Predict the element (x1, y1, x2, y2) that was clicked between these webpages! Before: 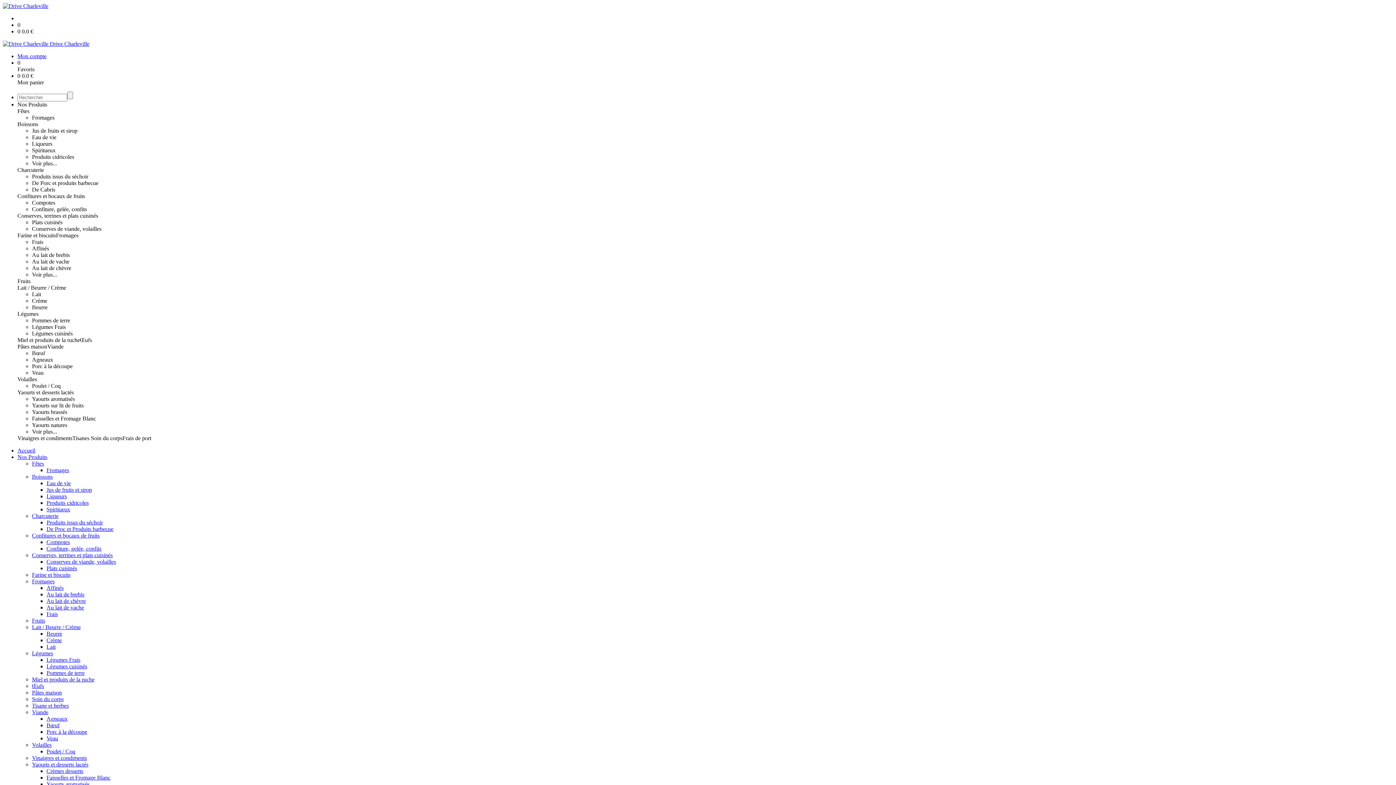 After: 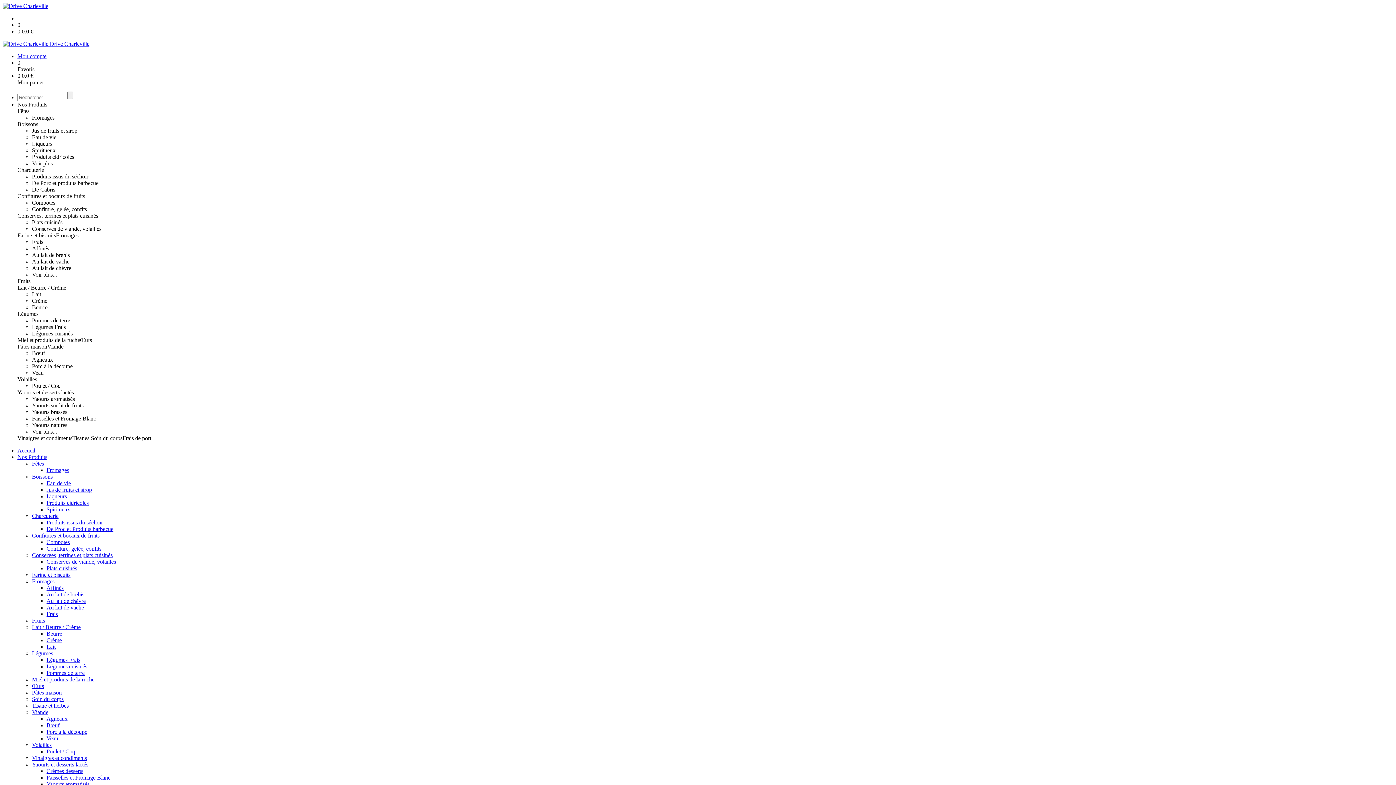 Action: label: Tisanes  bbox: (72, 435, 90, 441)